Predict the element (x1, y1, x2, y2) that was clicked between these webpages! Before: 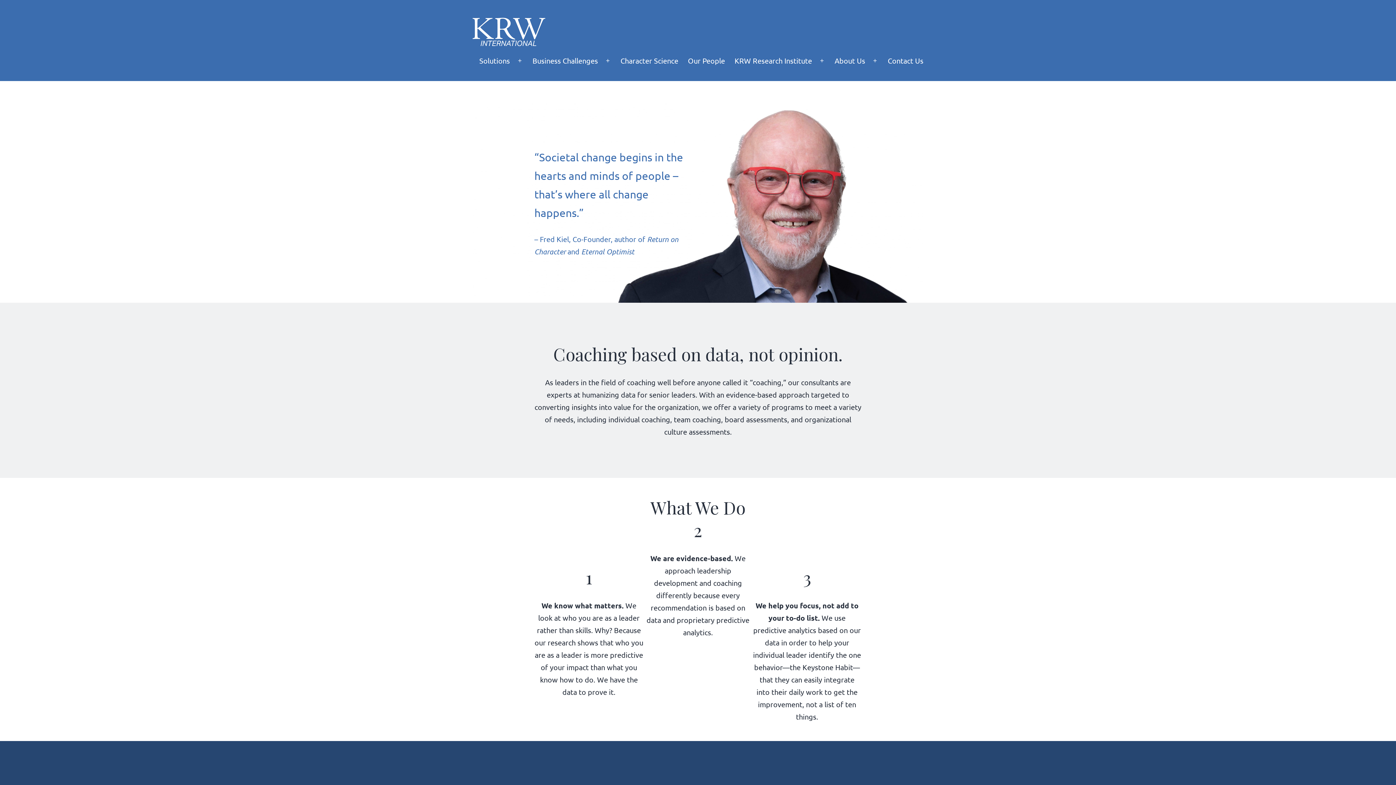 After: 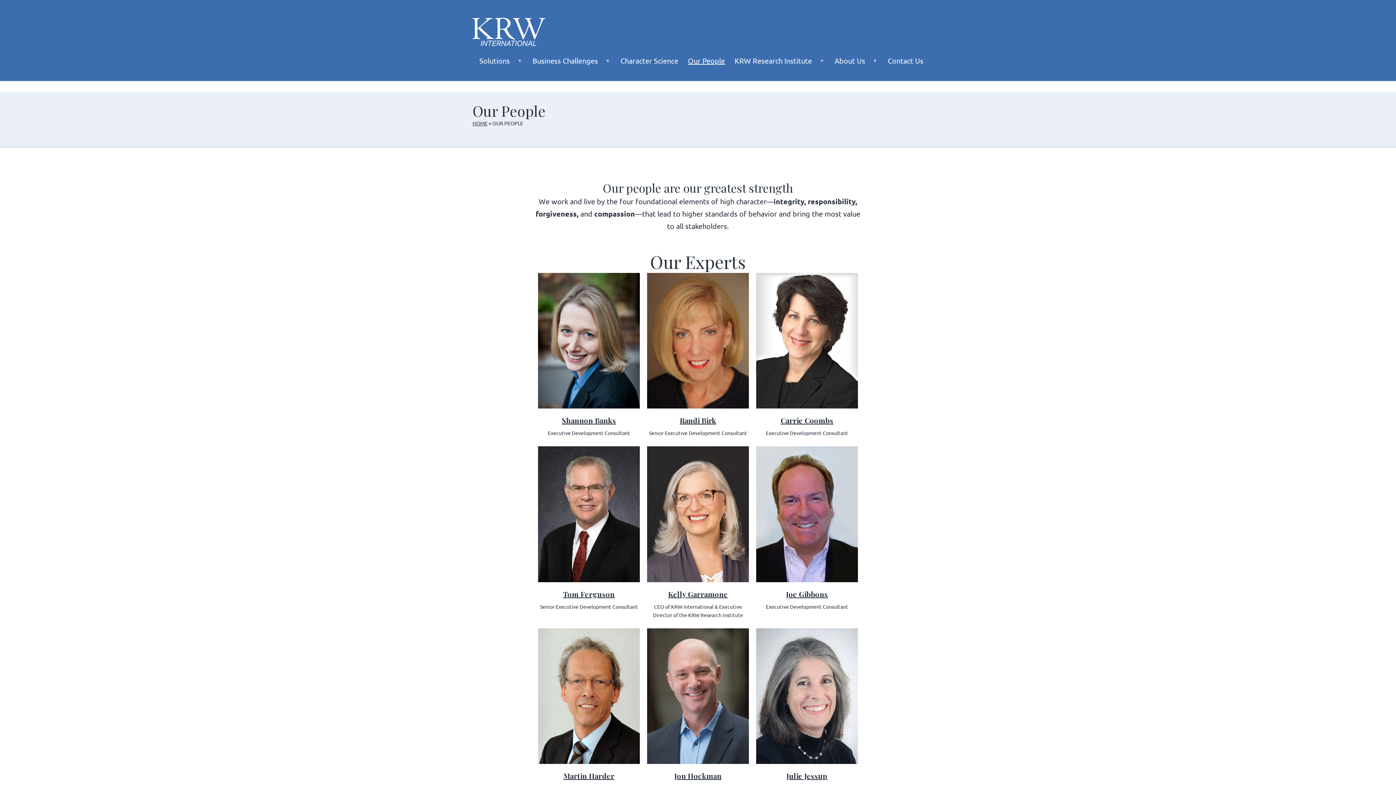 Action: bbox: (683, 51, 729, 70) label: Our People